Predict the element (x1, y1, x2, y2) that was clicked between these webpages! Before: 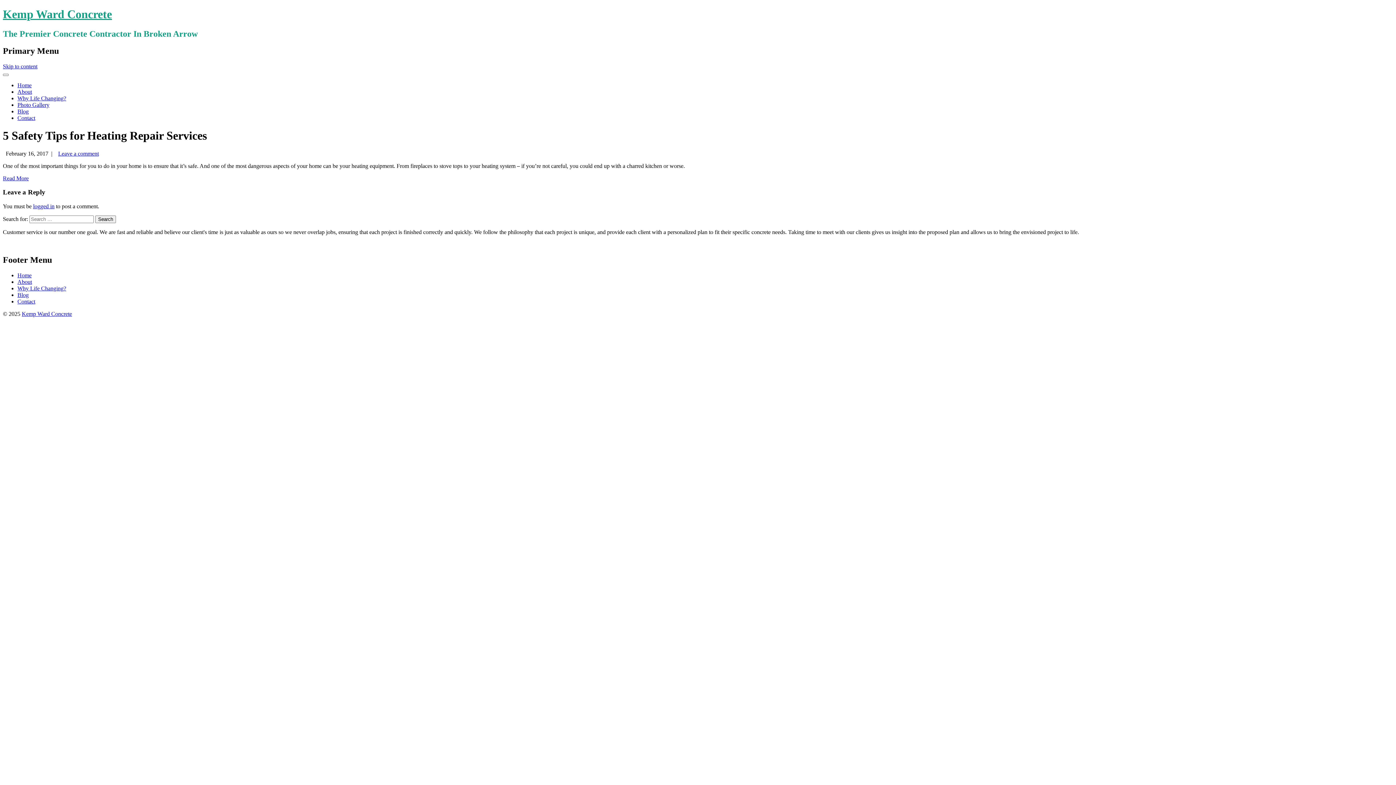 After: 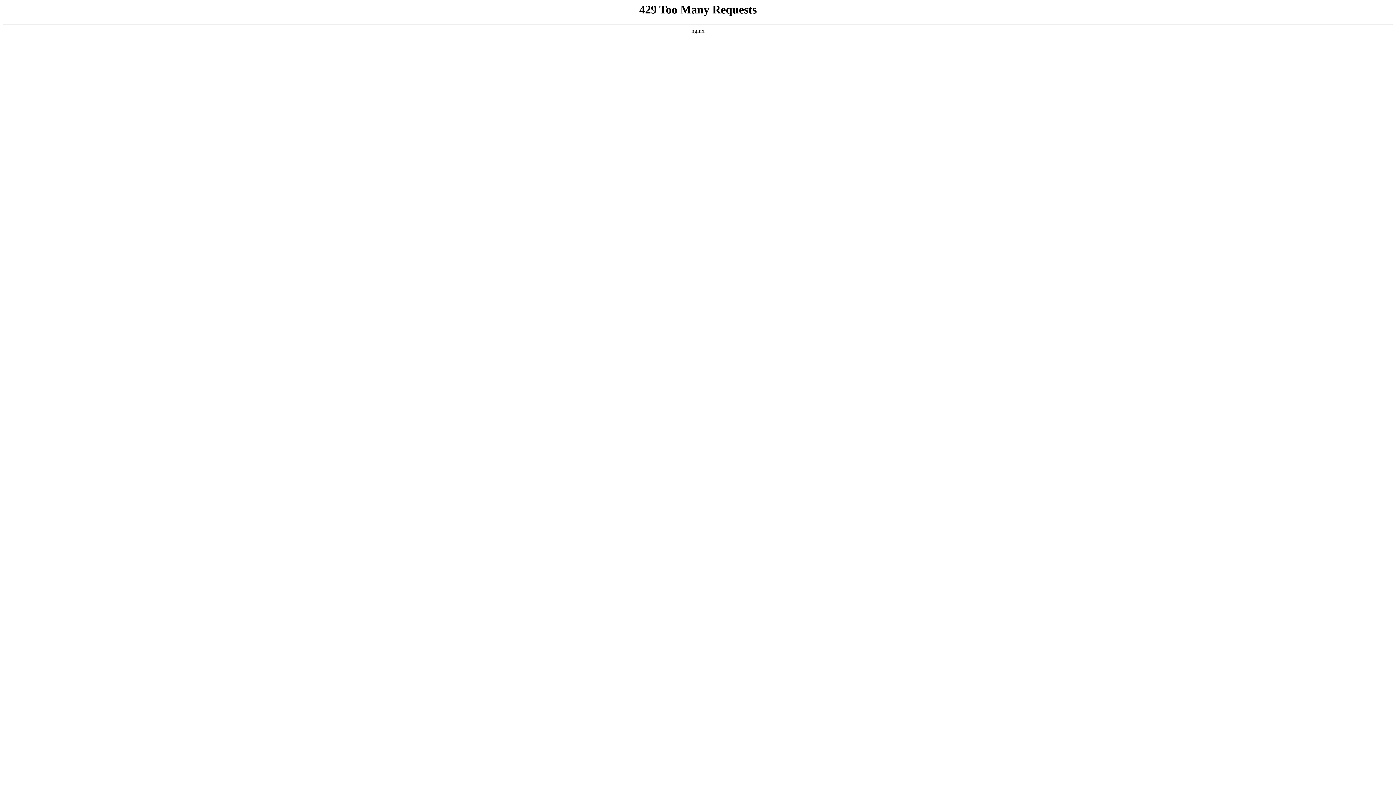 Action: label: About bbox: (17, 88, 32, 94)